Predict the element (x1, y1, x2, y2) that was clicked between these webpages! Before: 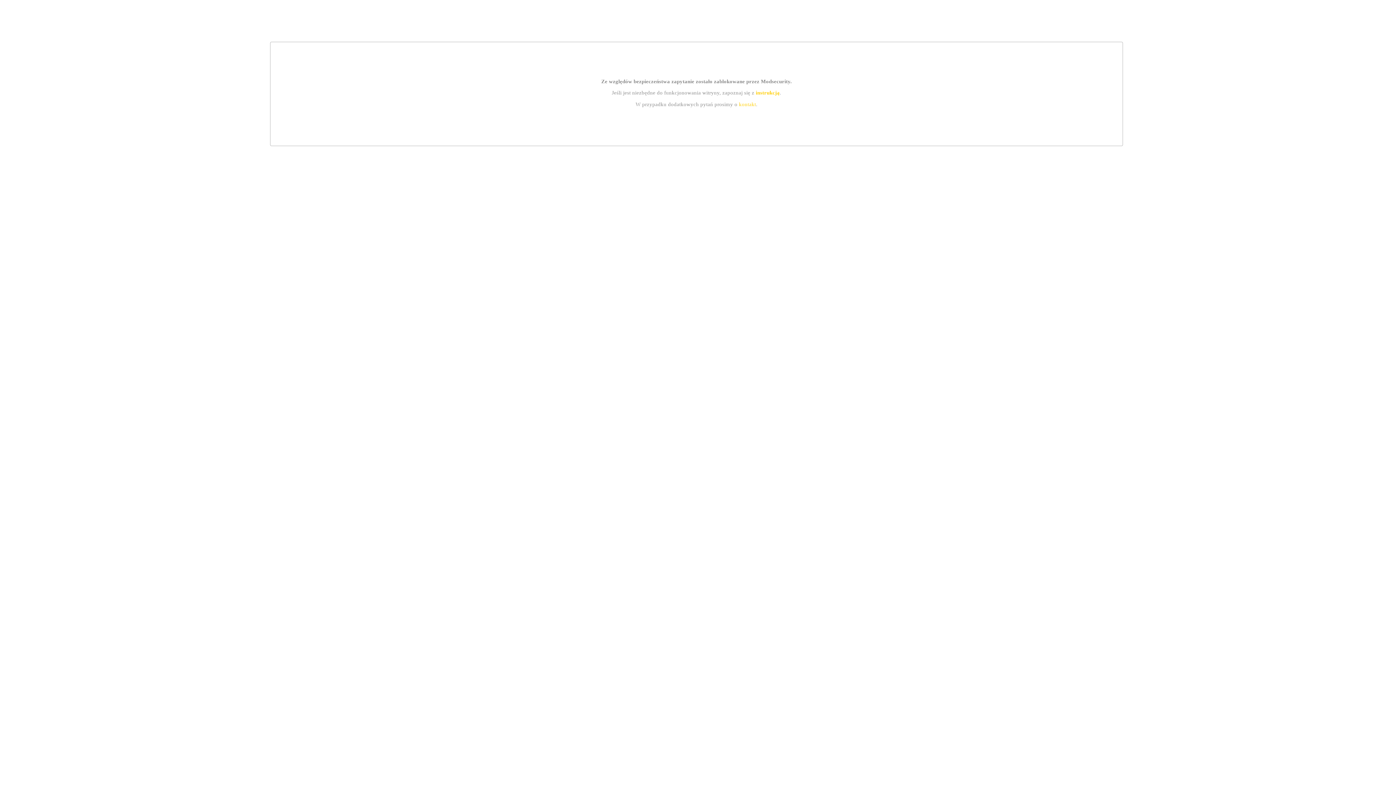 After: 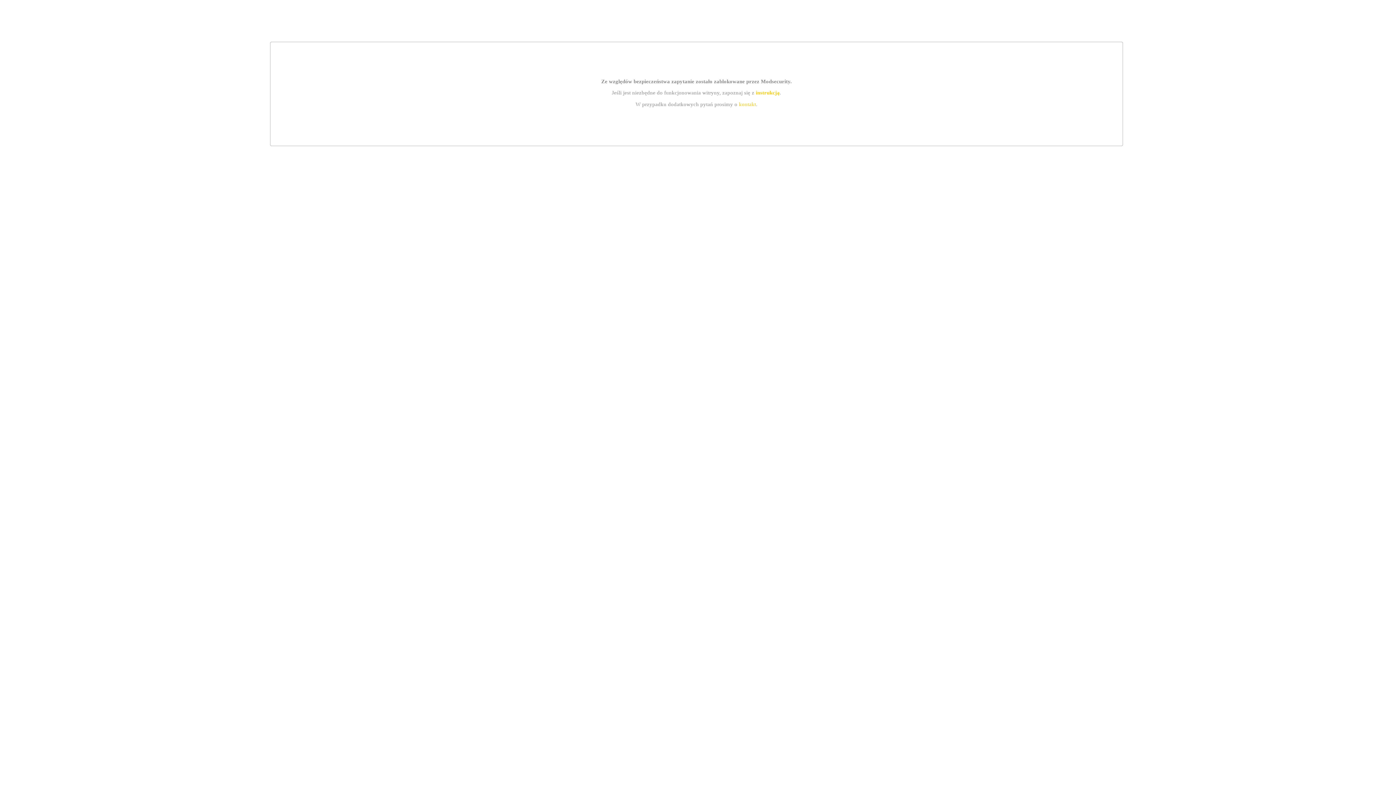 Action: label: instrukcją bbox: (755, 89, 779, 95)